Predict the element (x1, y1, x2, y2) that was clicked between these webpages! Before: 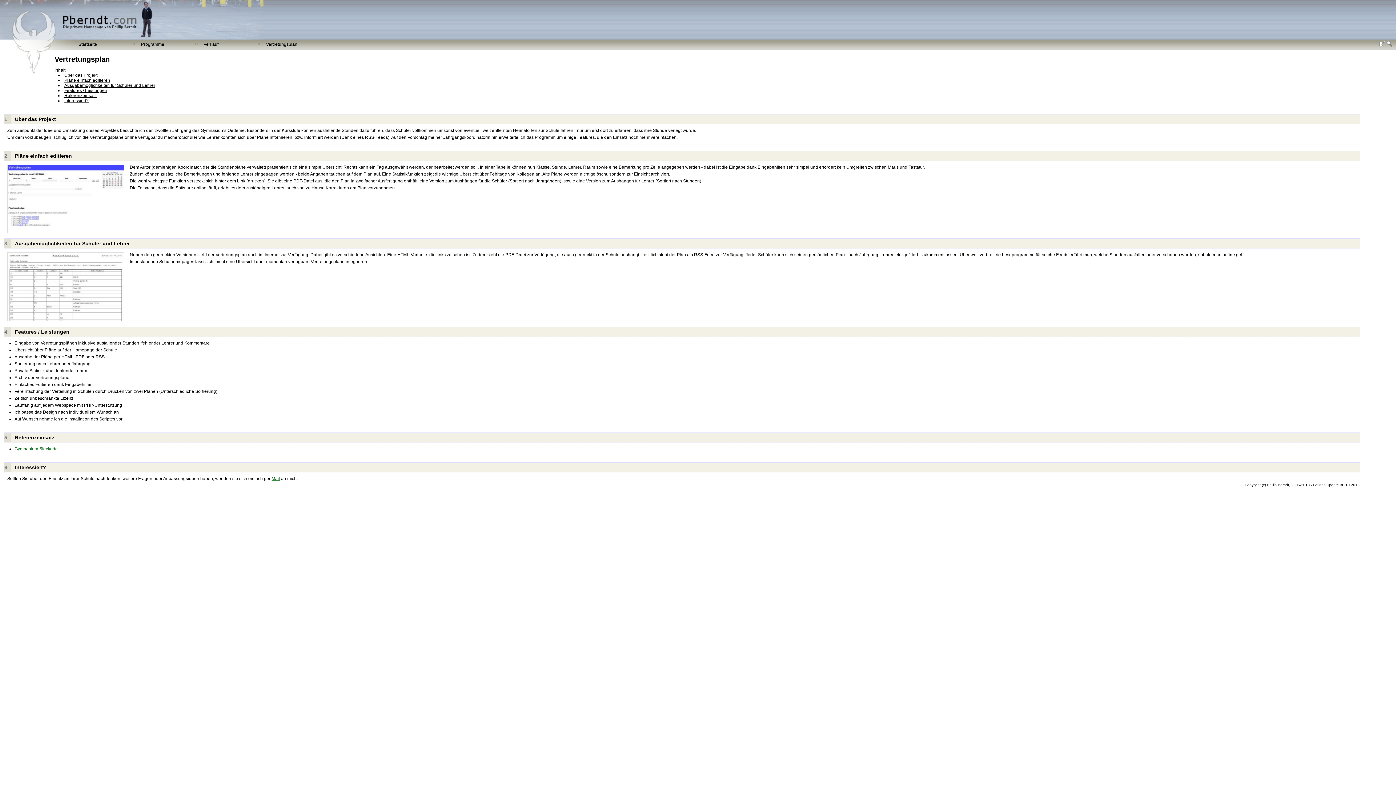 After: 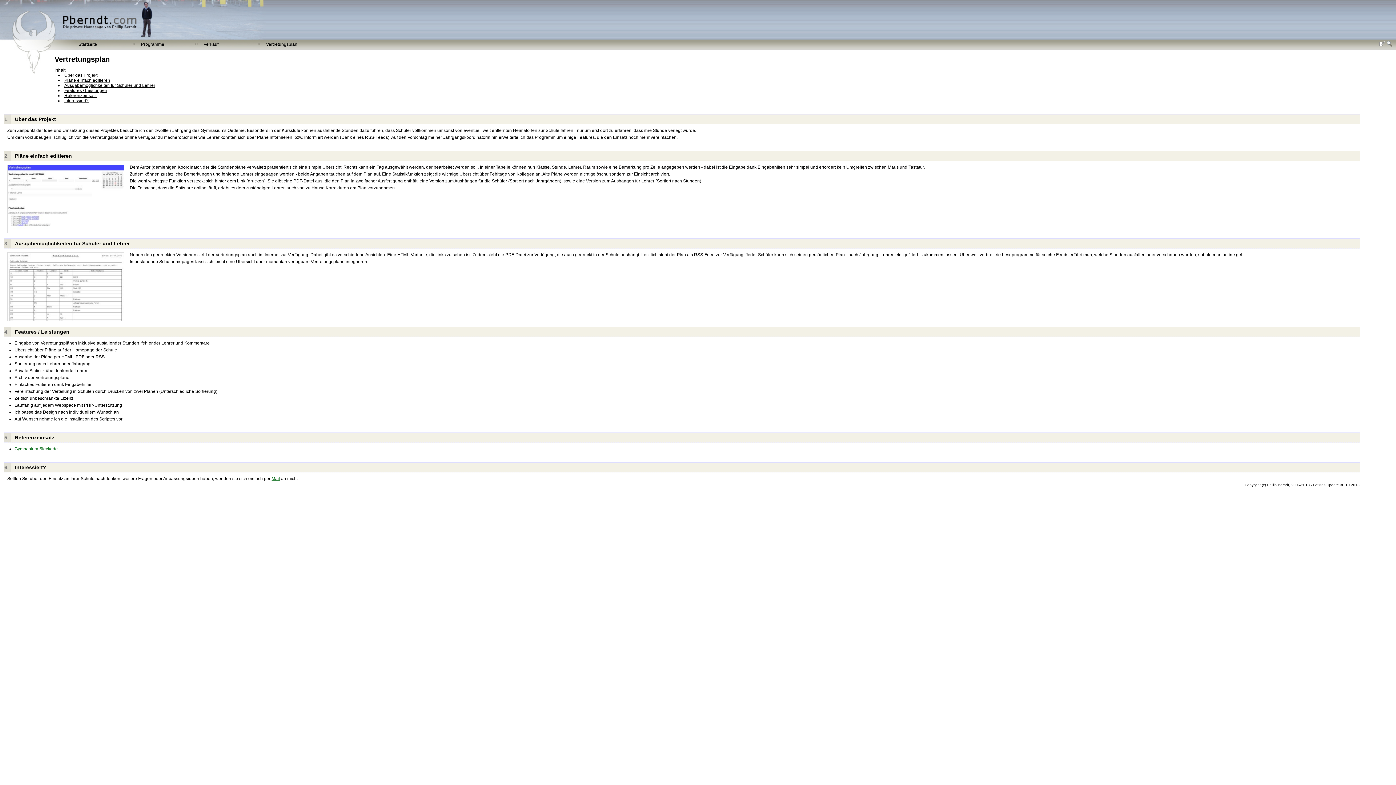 Action: bbox: (64, 93, 96, 98) label: Referenzeinsatz